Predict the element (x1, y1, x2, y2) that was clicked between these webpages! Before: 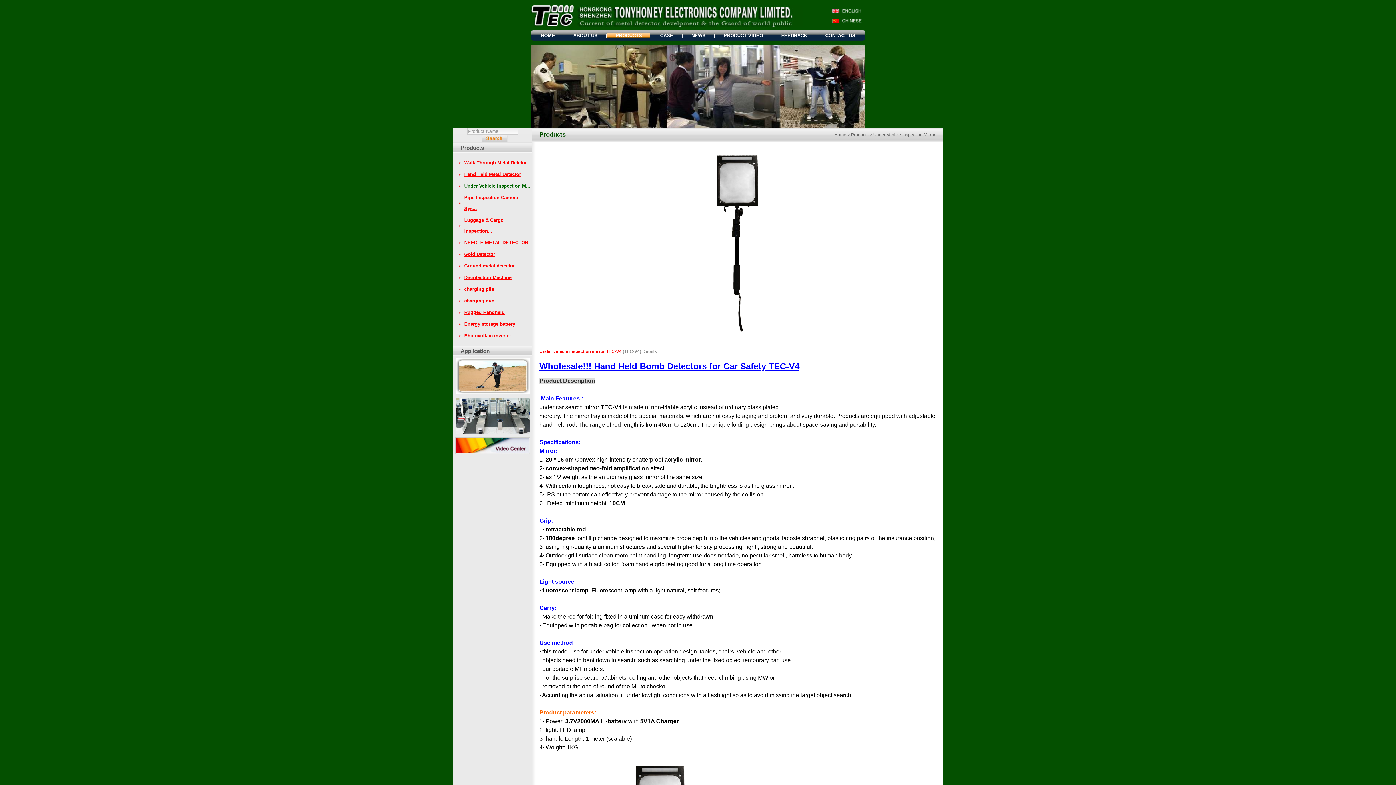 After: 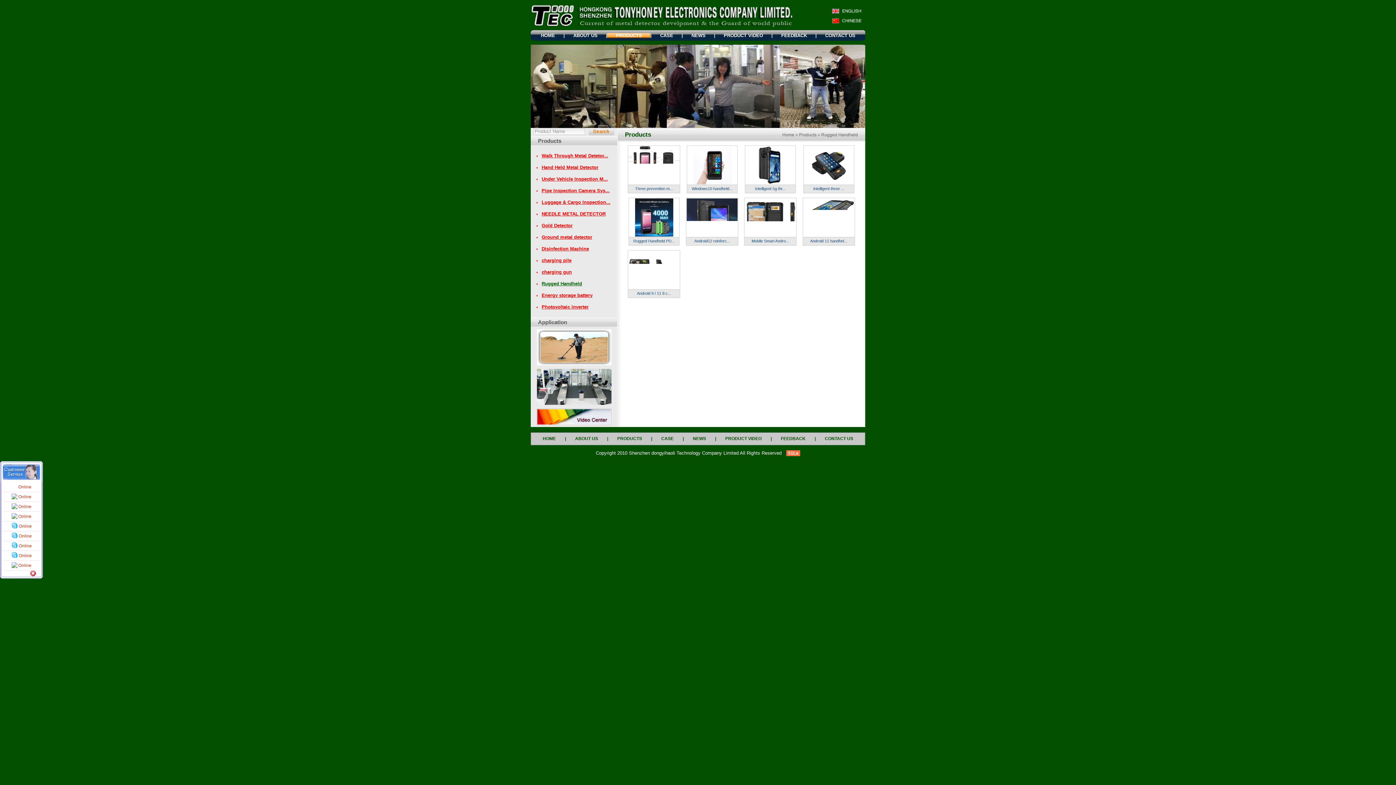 Action: bbox: (453, 307, 532, 318) label: Rugged Handheld